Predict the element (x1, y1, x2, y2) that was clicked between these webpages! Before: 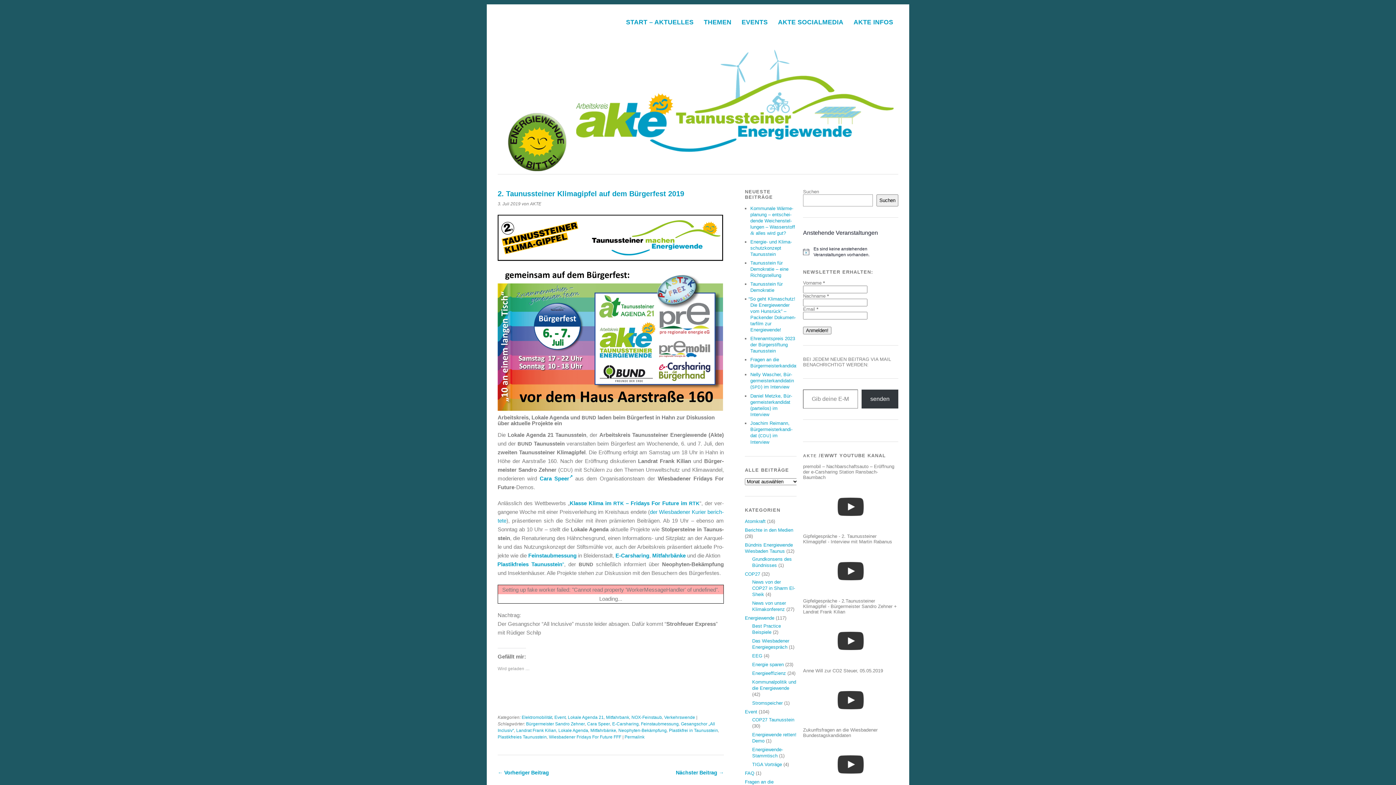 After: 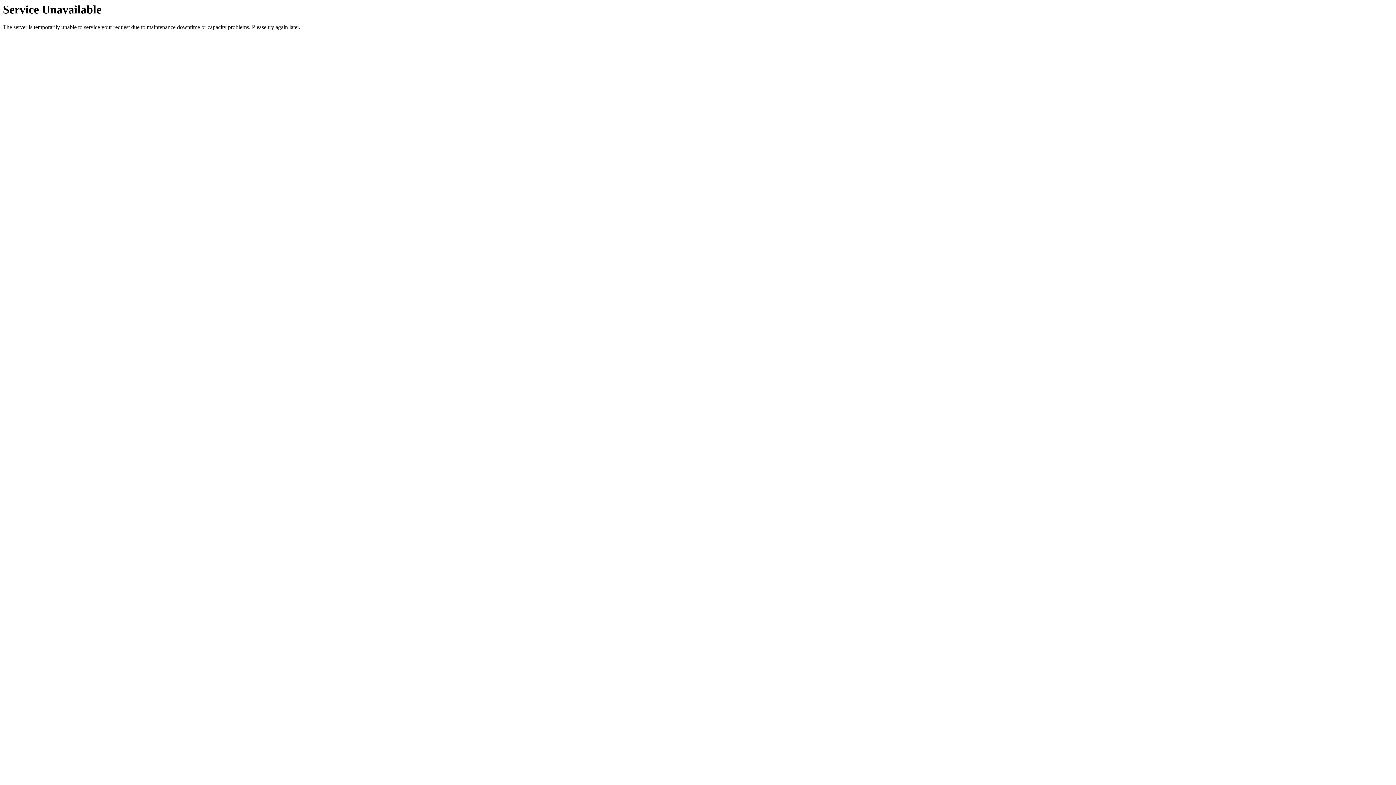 Action: bbox: (554, 715, 565, 720) label: Event